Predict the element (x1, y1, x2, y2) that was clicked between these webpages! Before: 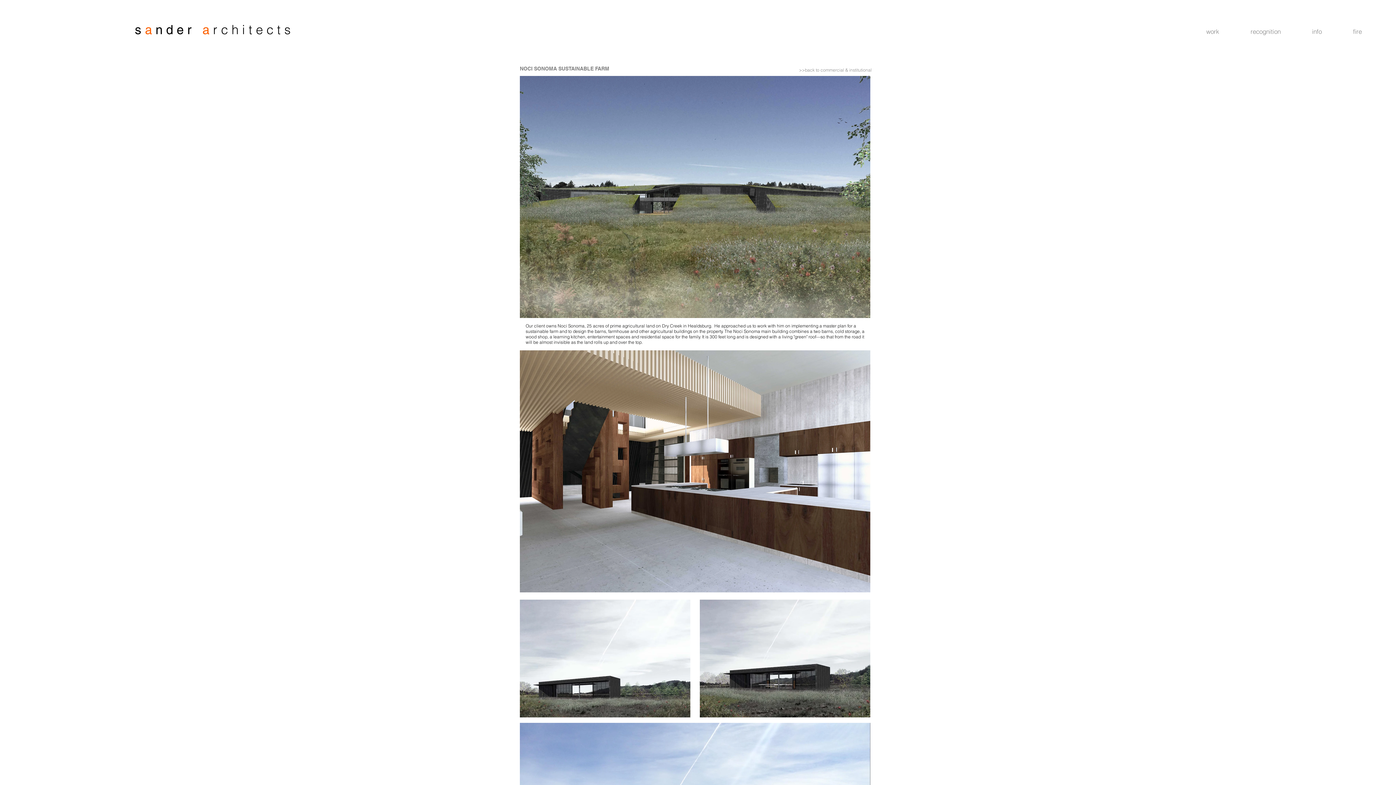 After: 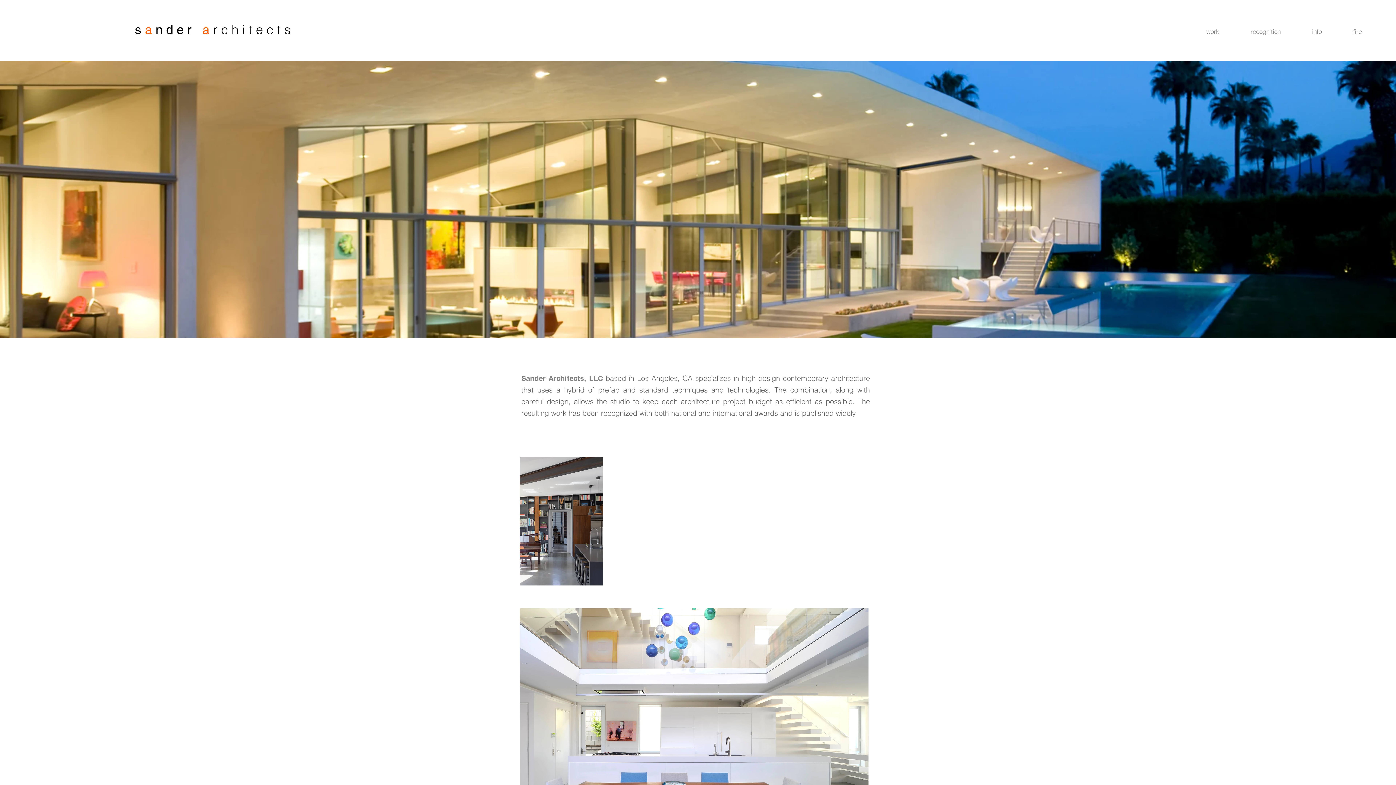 Action: label:   bbox: (209, 21, 213, 37)